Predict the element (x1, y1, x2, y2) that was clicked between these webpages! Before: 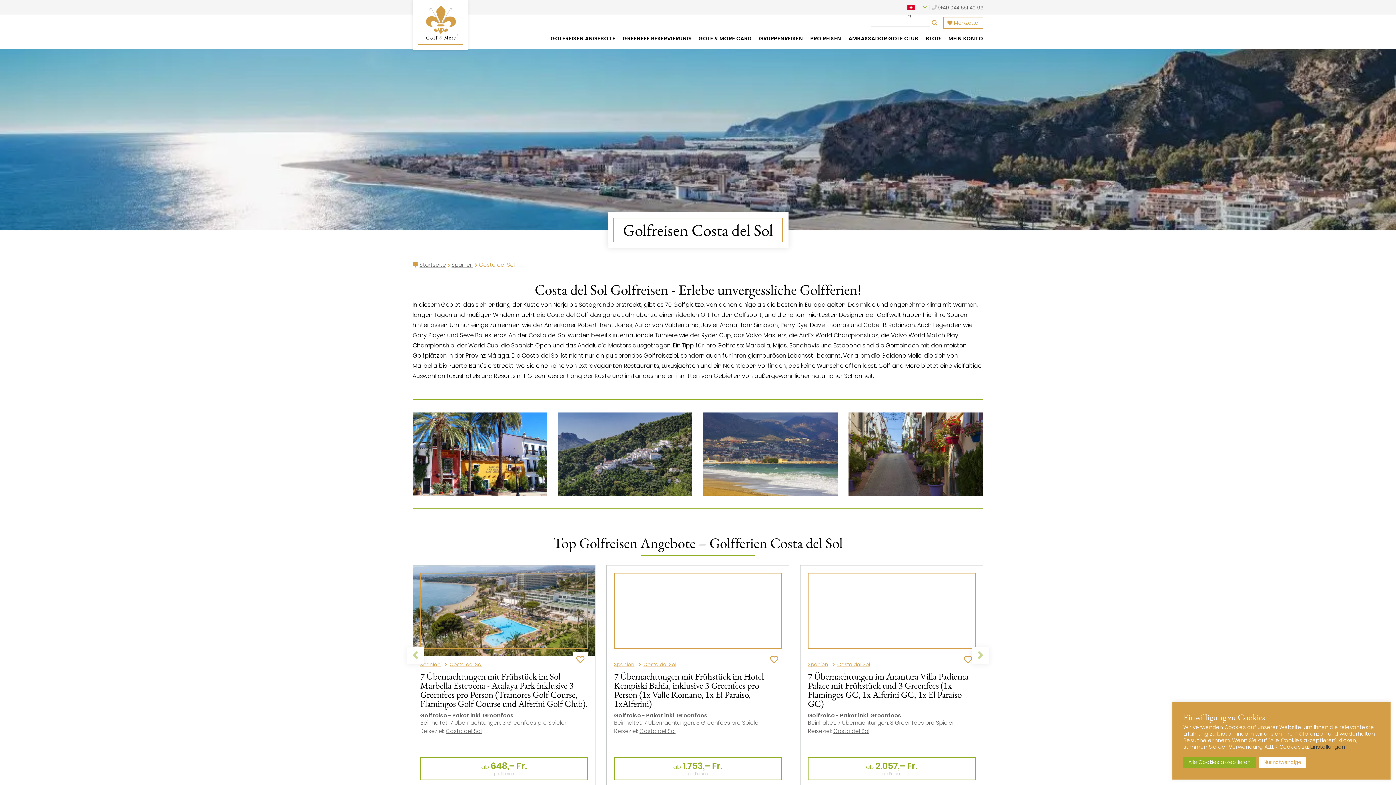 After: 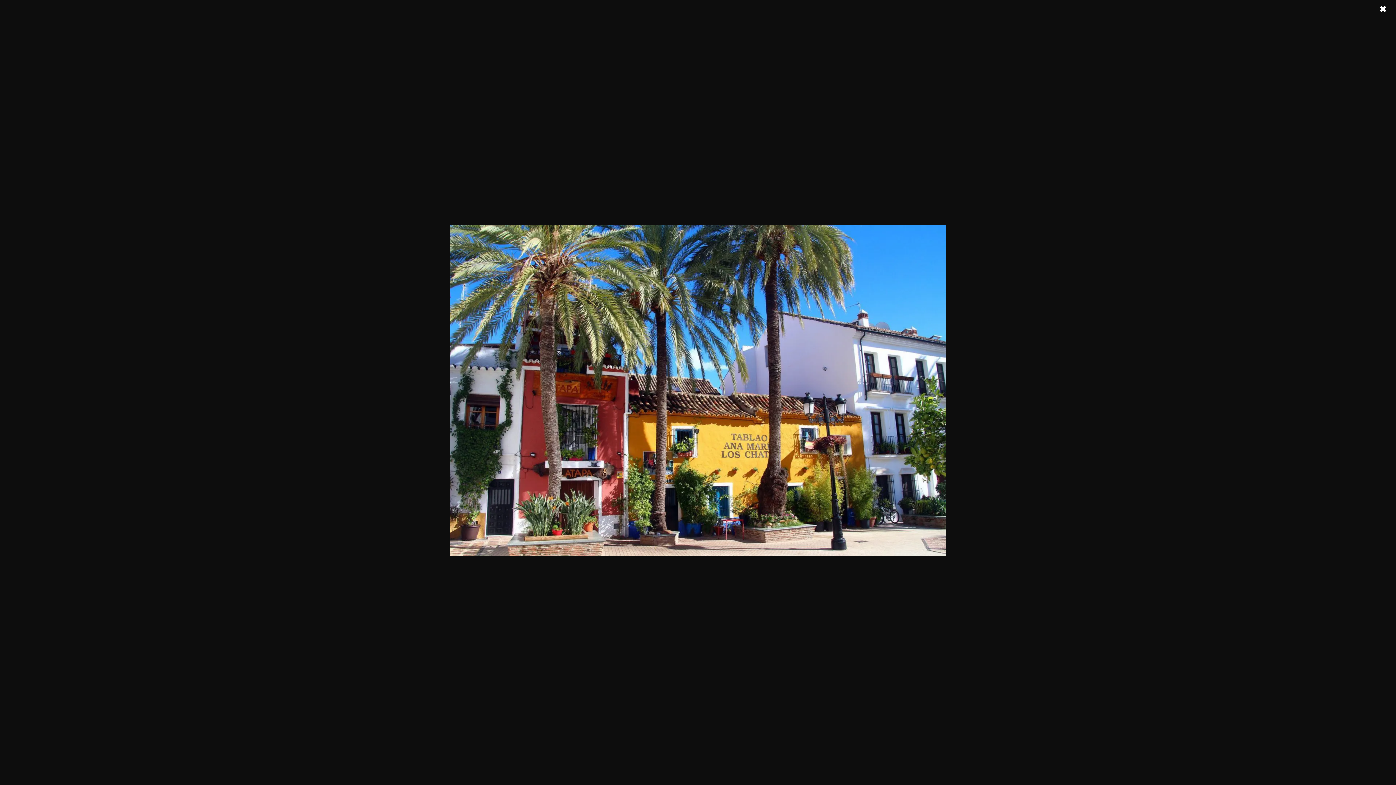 Action: bbox: (412, 412, 547, 496)